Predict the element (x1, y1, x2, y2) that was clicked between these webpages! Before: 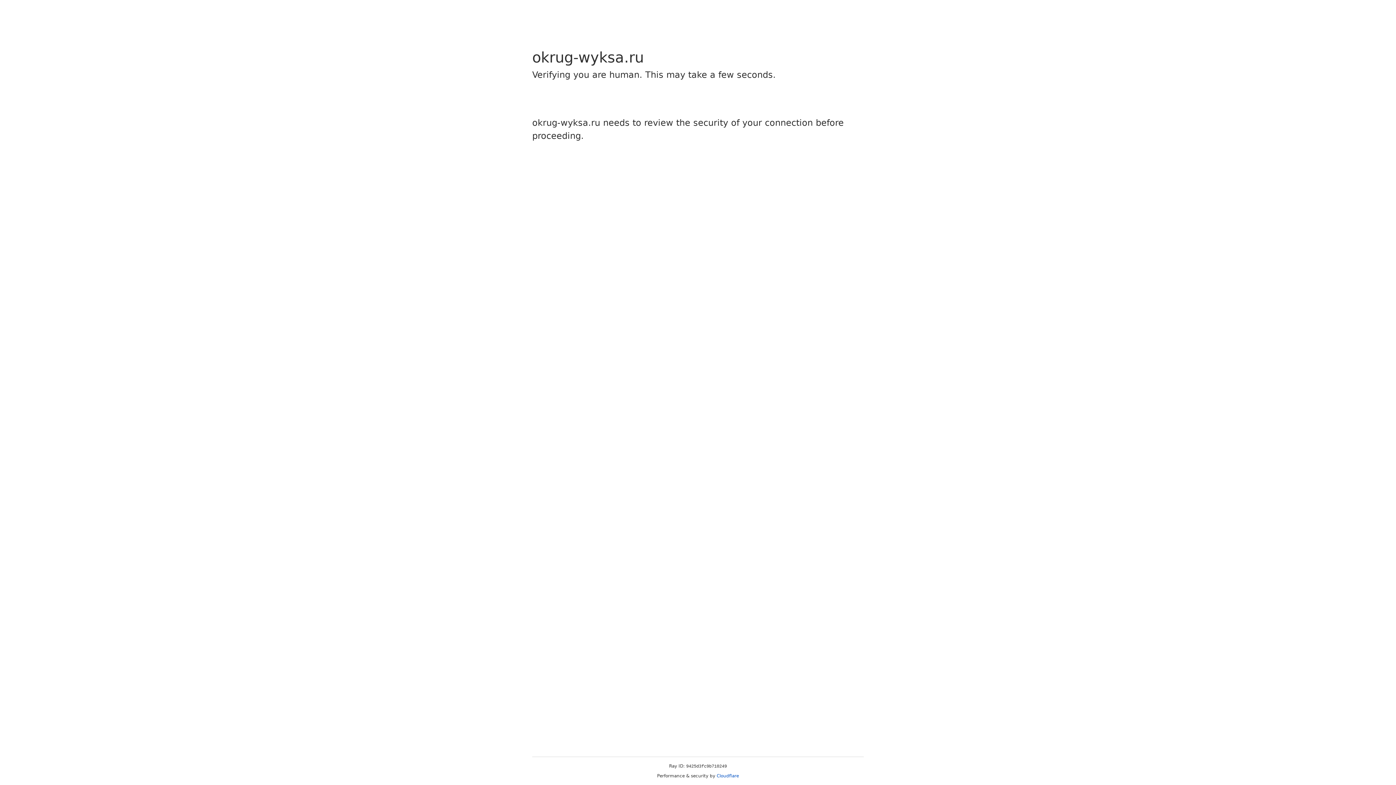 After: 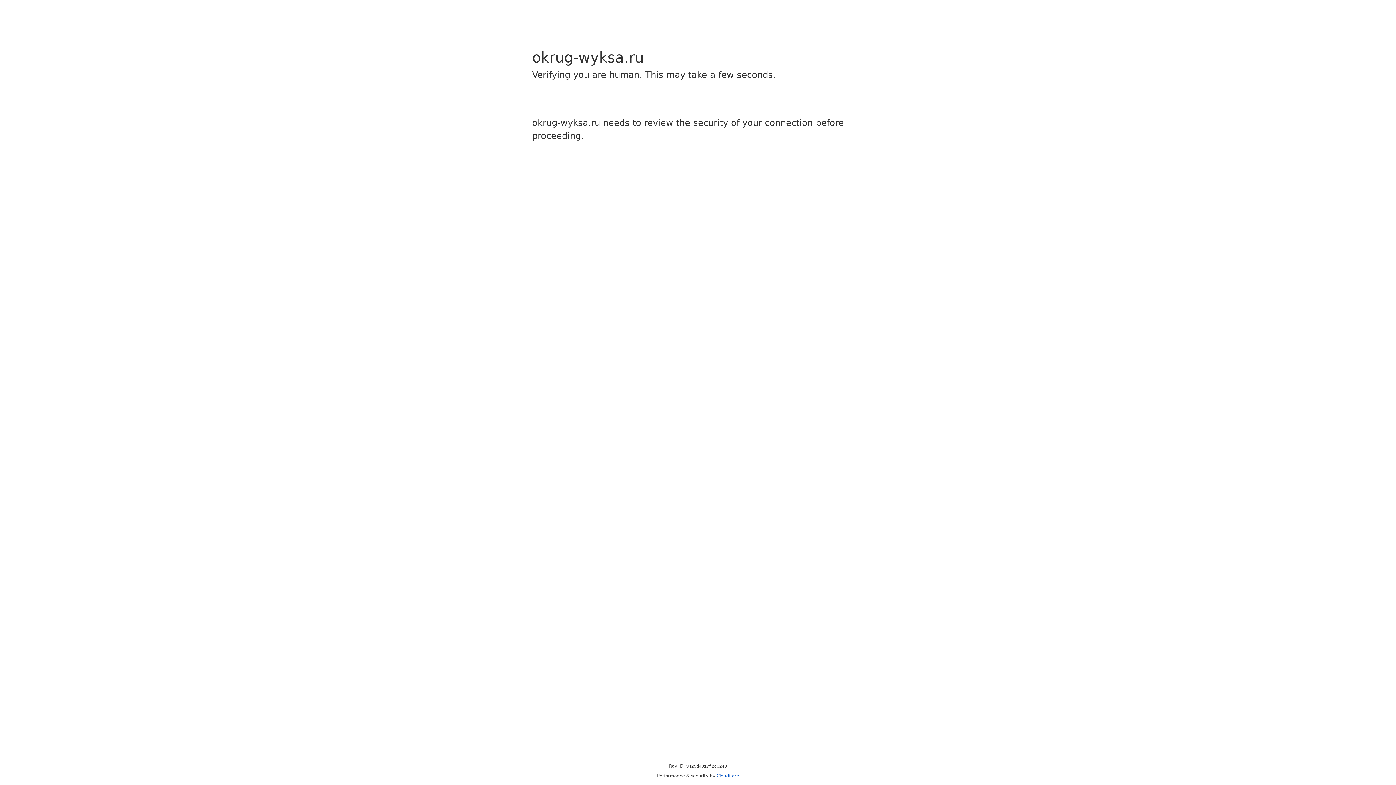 Action: label: Cloudflare bbox: (716, 773, 739, 778)